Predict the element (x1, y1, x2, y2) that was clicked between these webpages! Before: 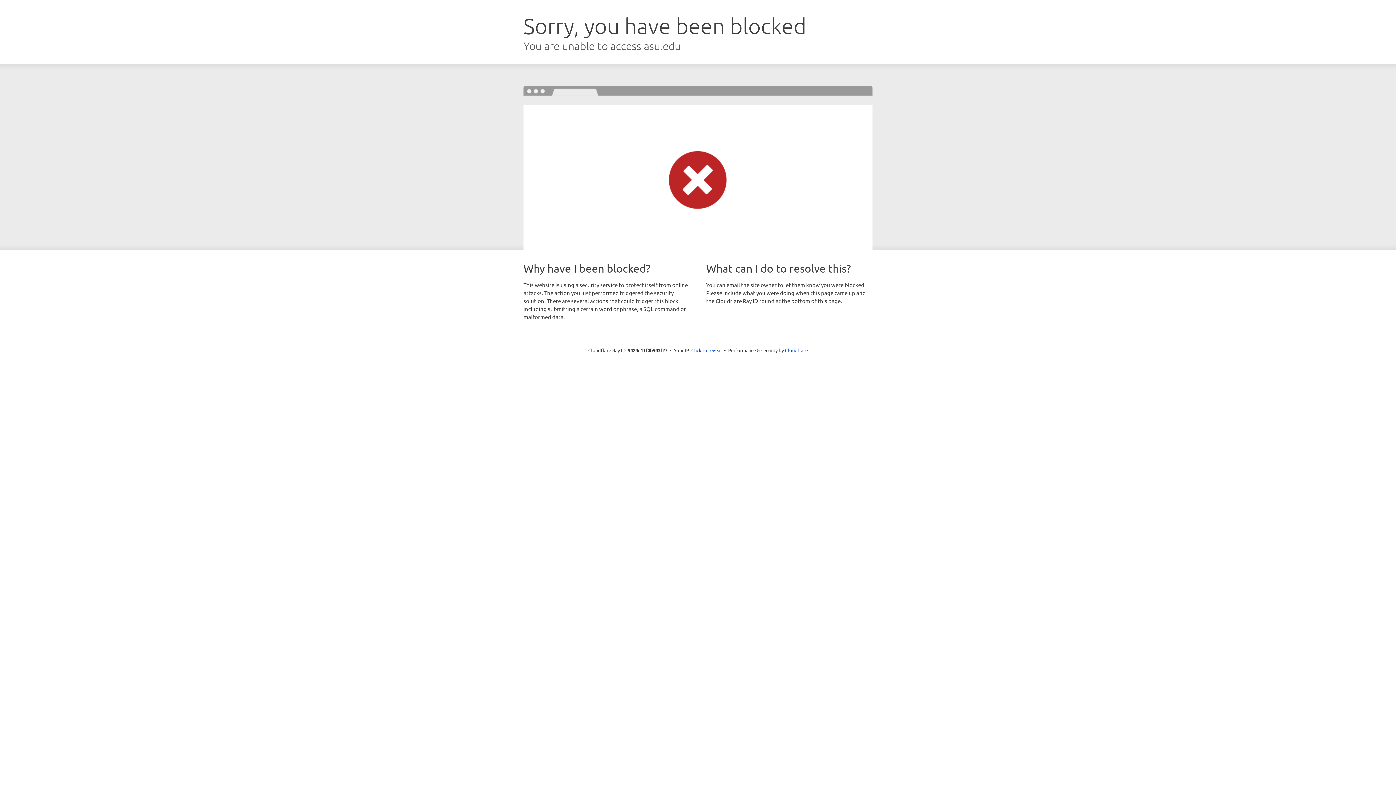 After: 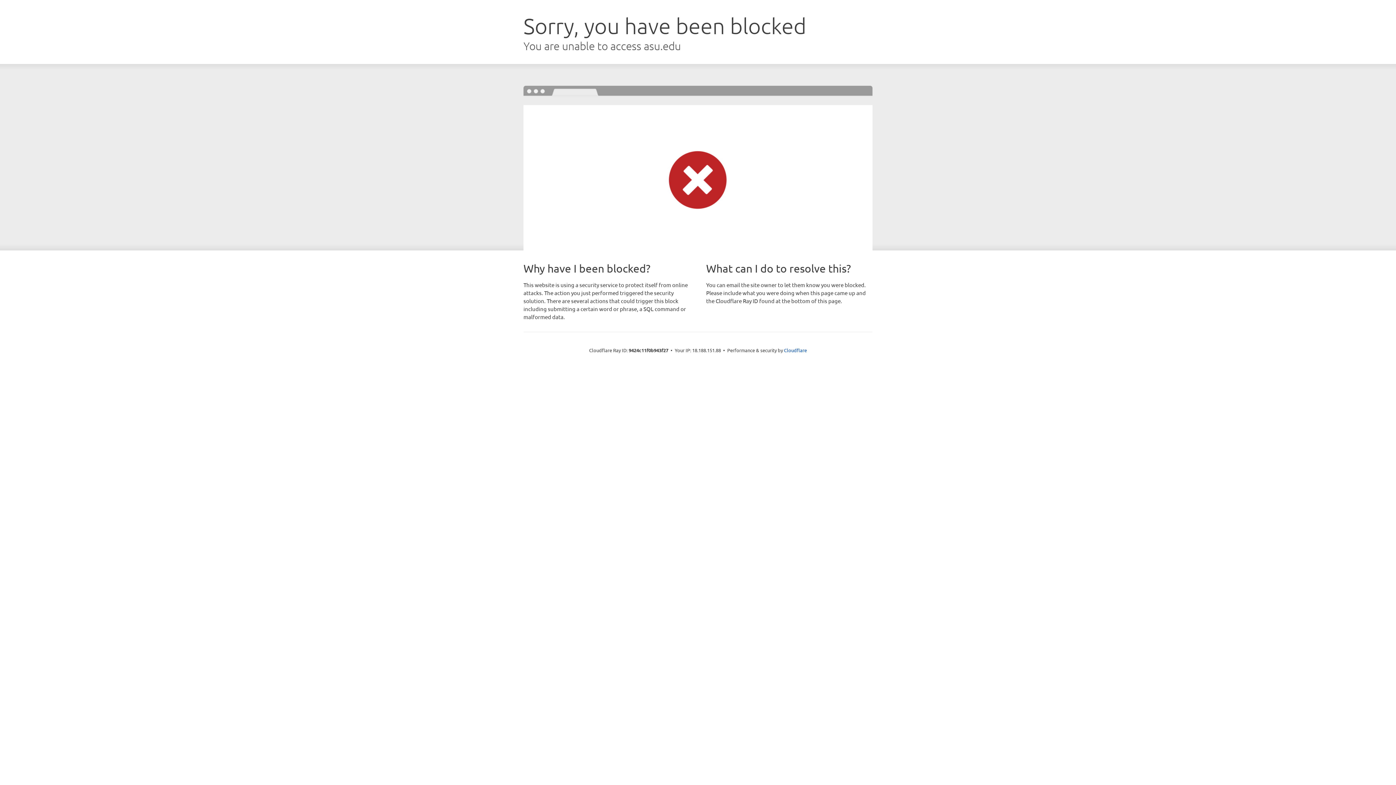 Action: label: Click to reveal bbox: (691, 346, 722, 353)